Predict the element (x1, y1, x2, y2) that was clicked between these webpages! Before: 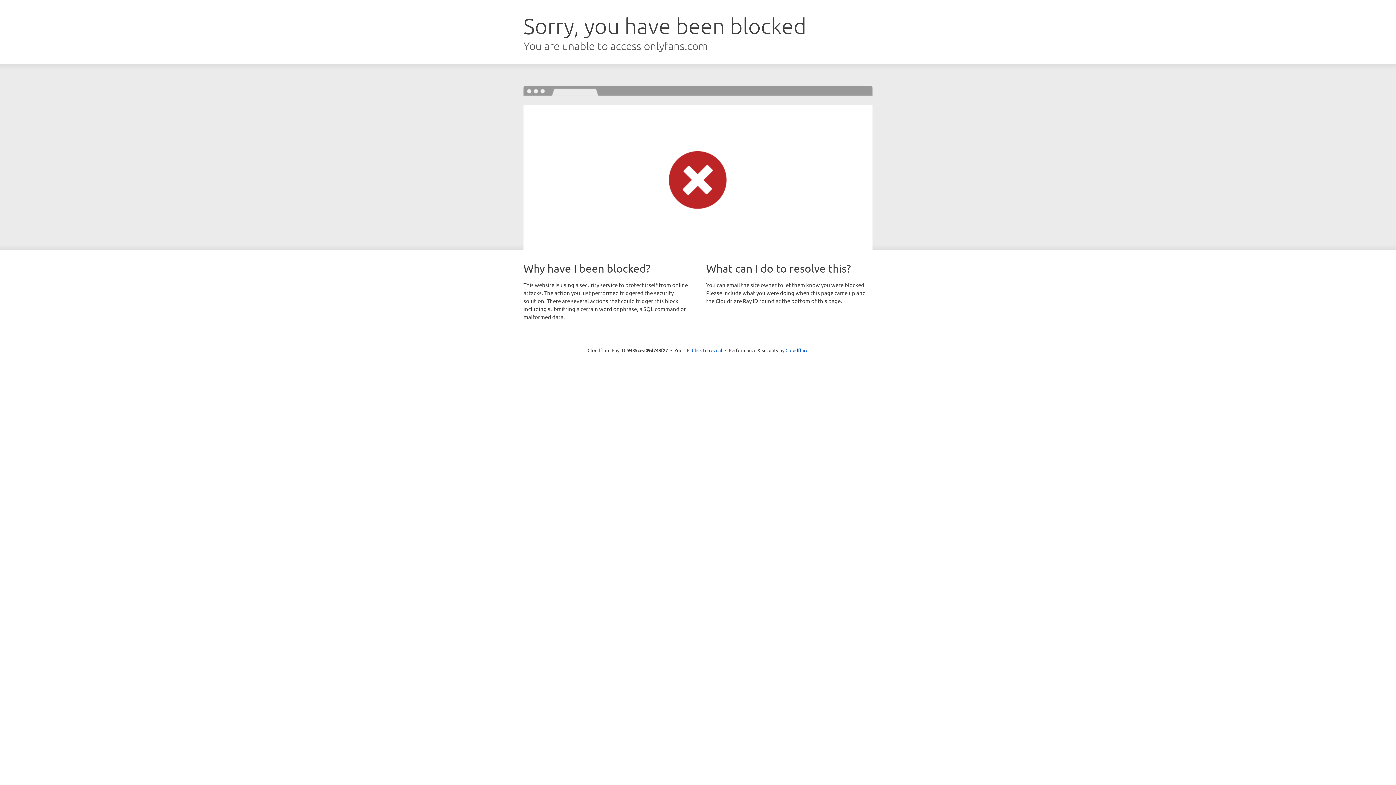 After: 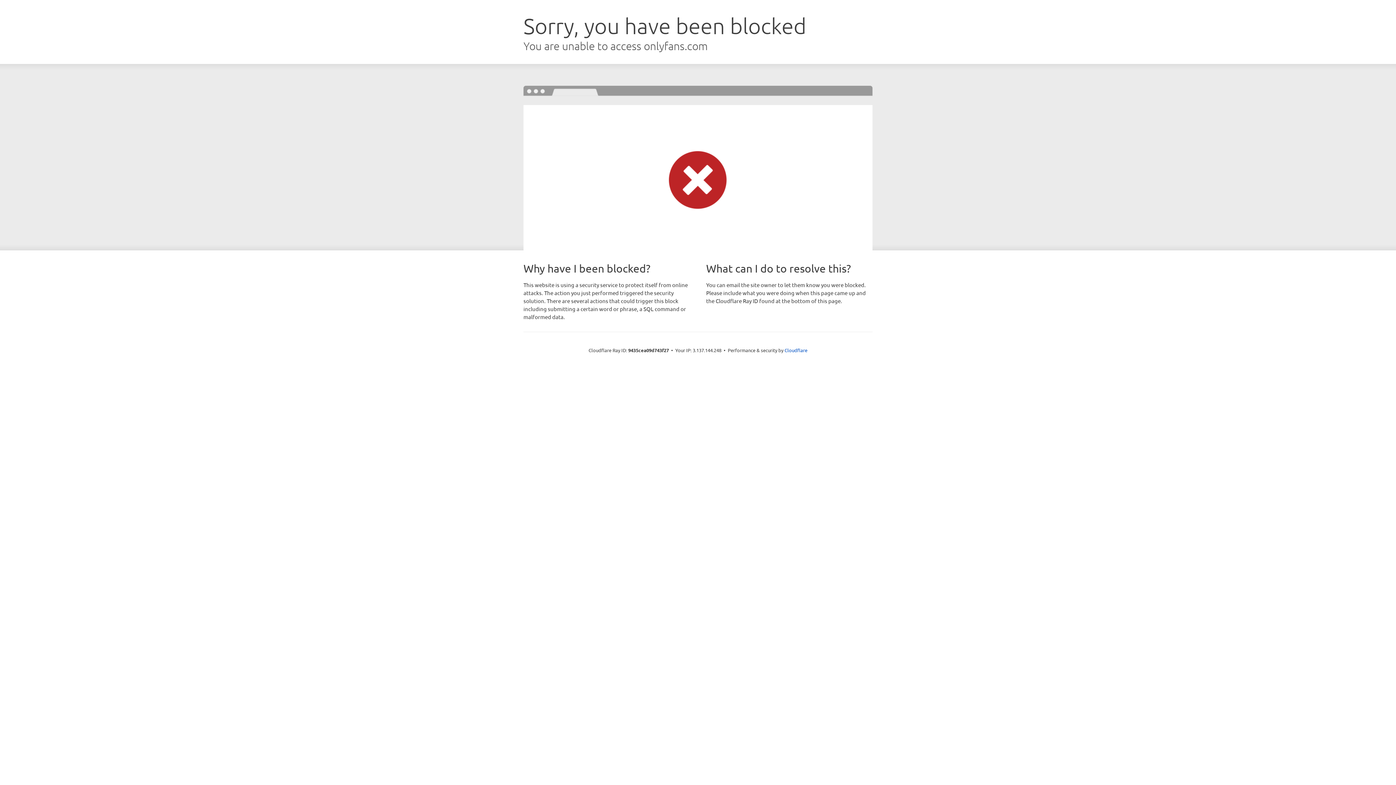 Action: label: Click to reveal bbox: (692, 346, 722, 353)